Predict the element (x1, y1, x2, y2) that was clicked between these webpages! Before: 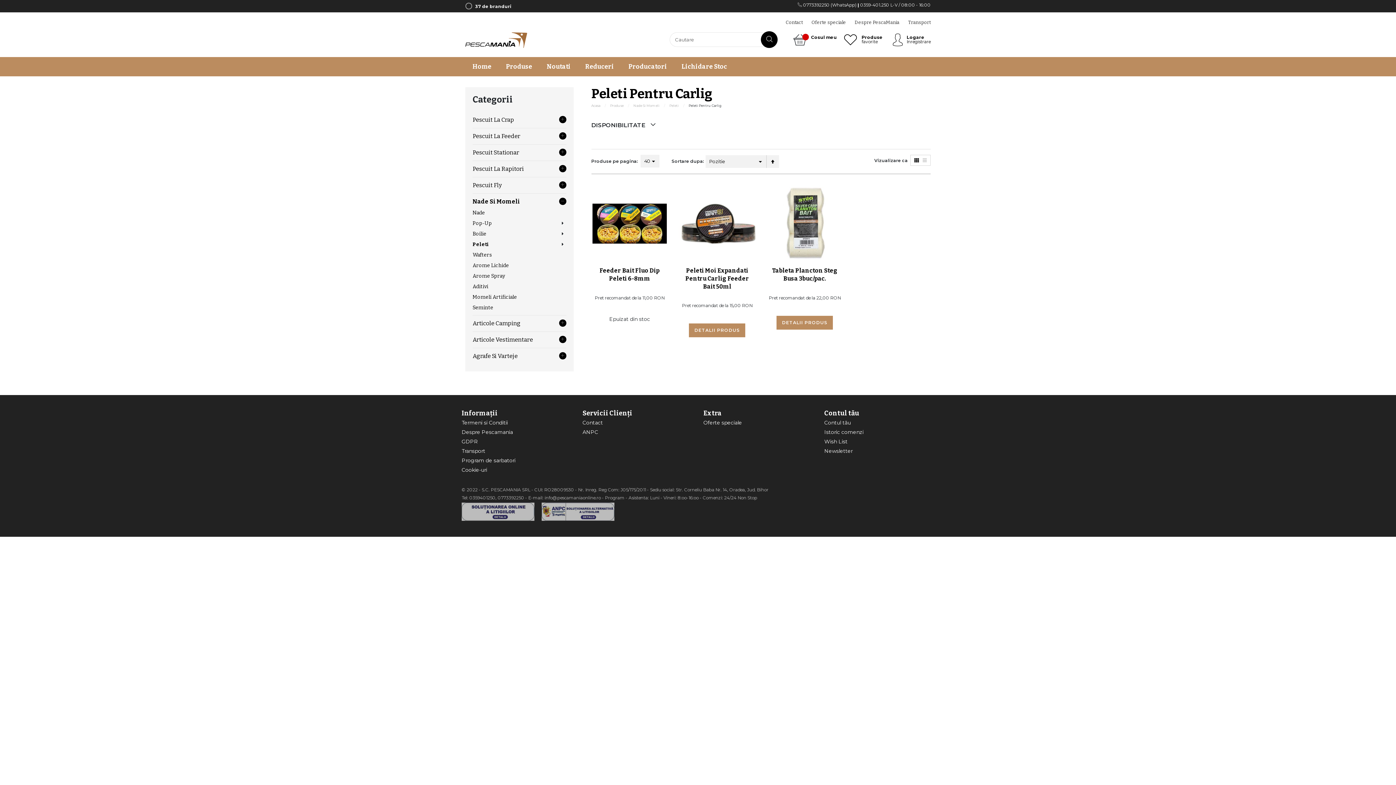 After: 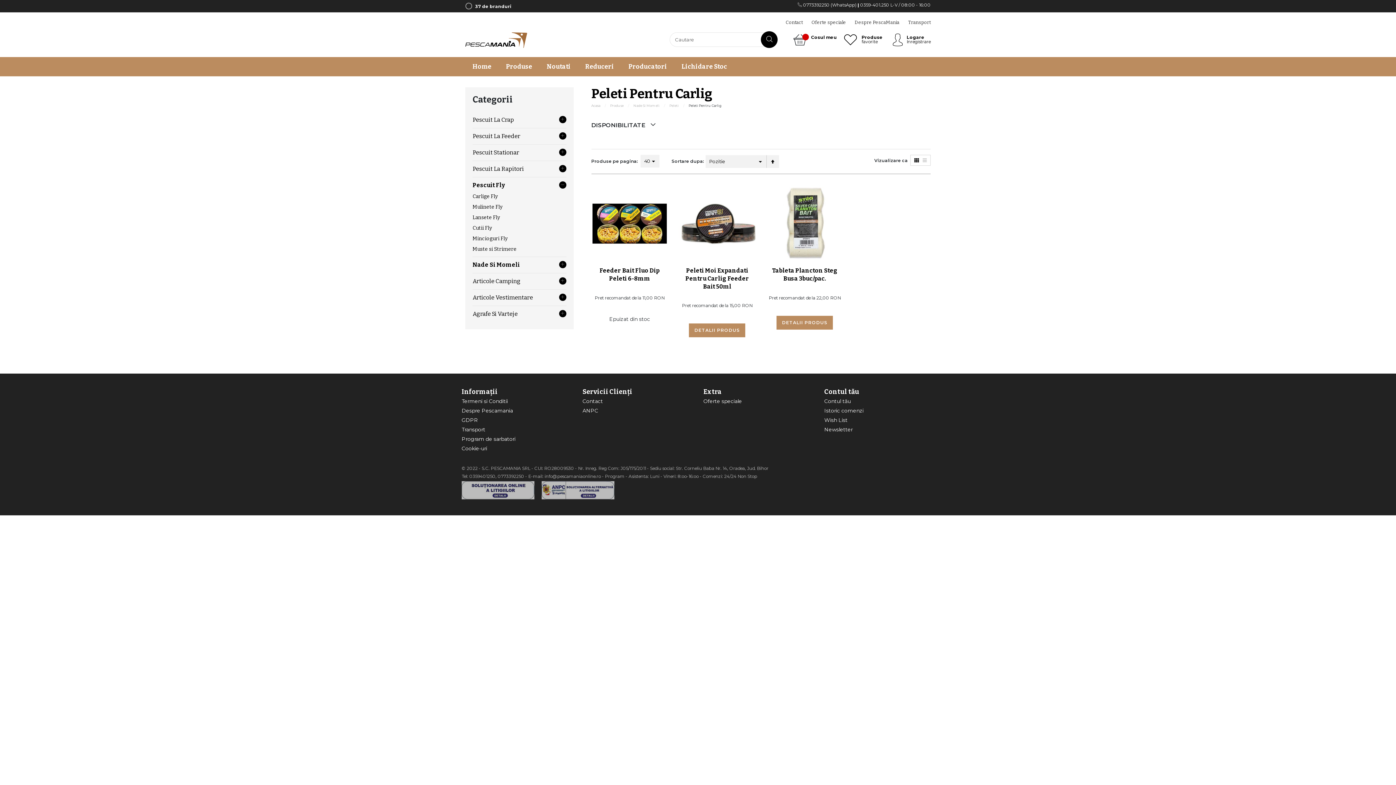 Action: label: Pescuit Fly bbox: (472, 177, 566, 193)